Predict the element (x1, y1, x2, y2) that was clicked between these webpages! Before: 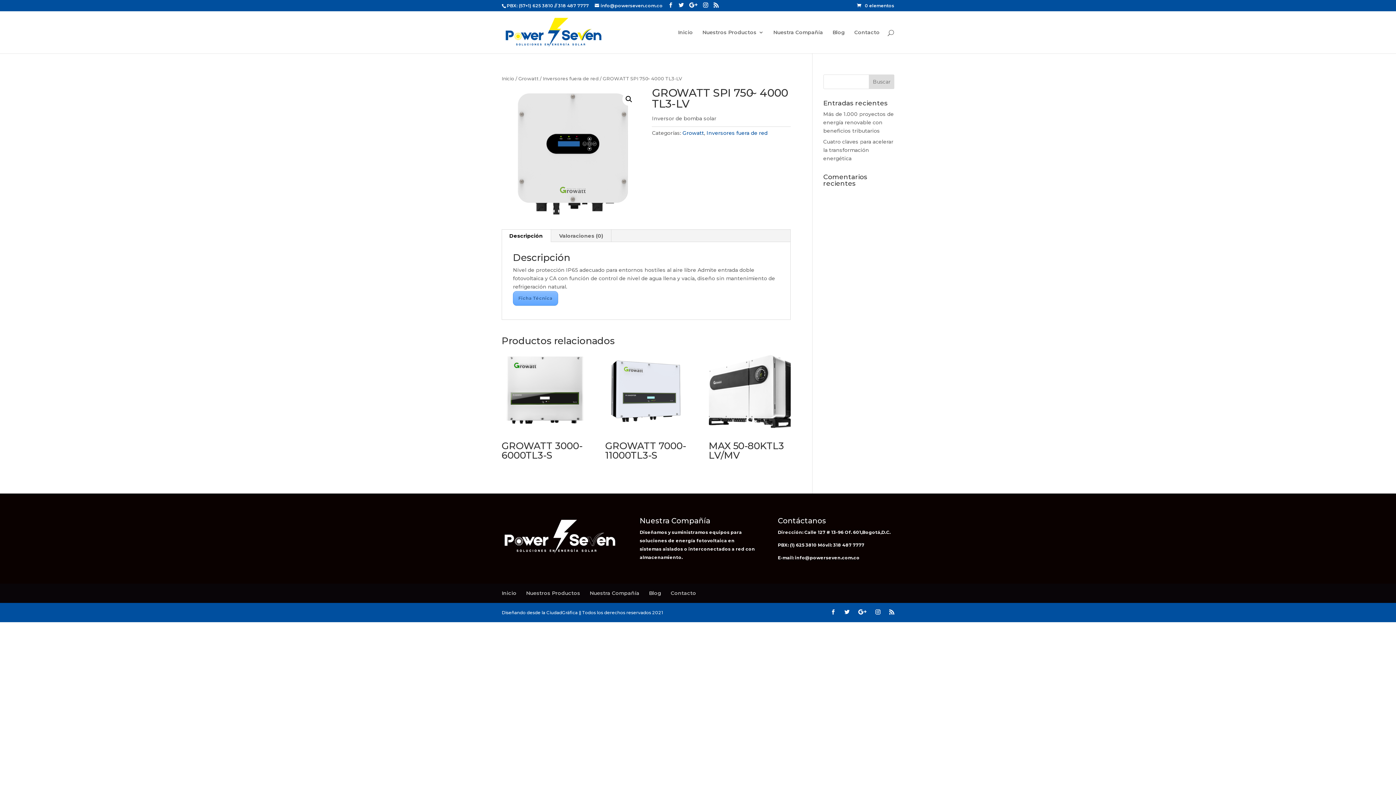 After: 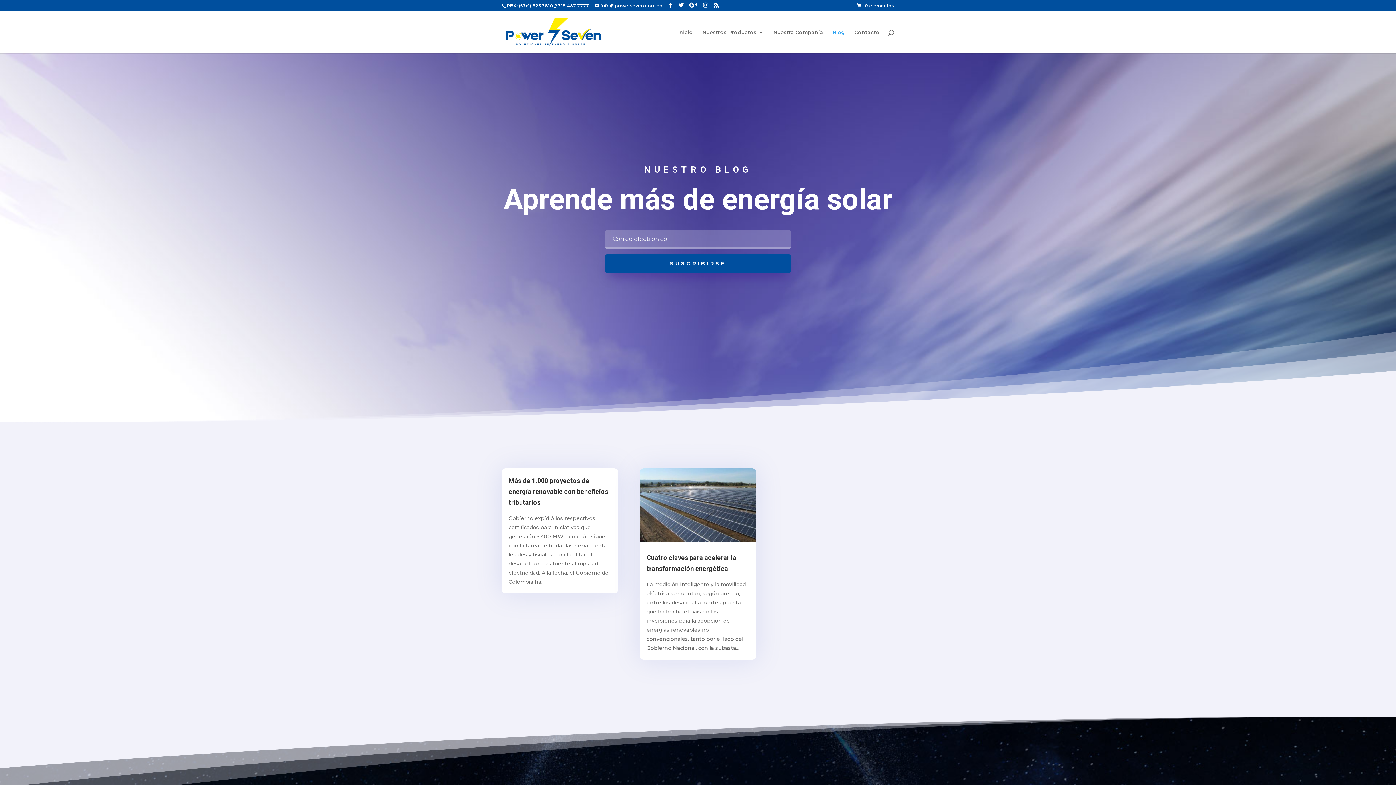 Action: bbox: (832, 29, 845, 53) label: Blog